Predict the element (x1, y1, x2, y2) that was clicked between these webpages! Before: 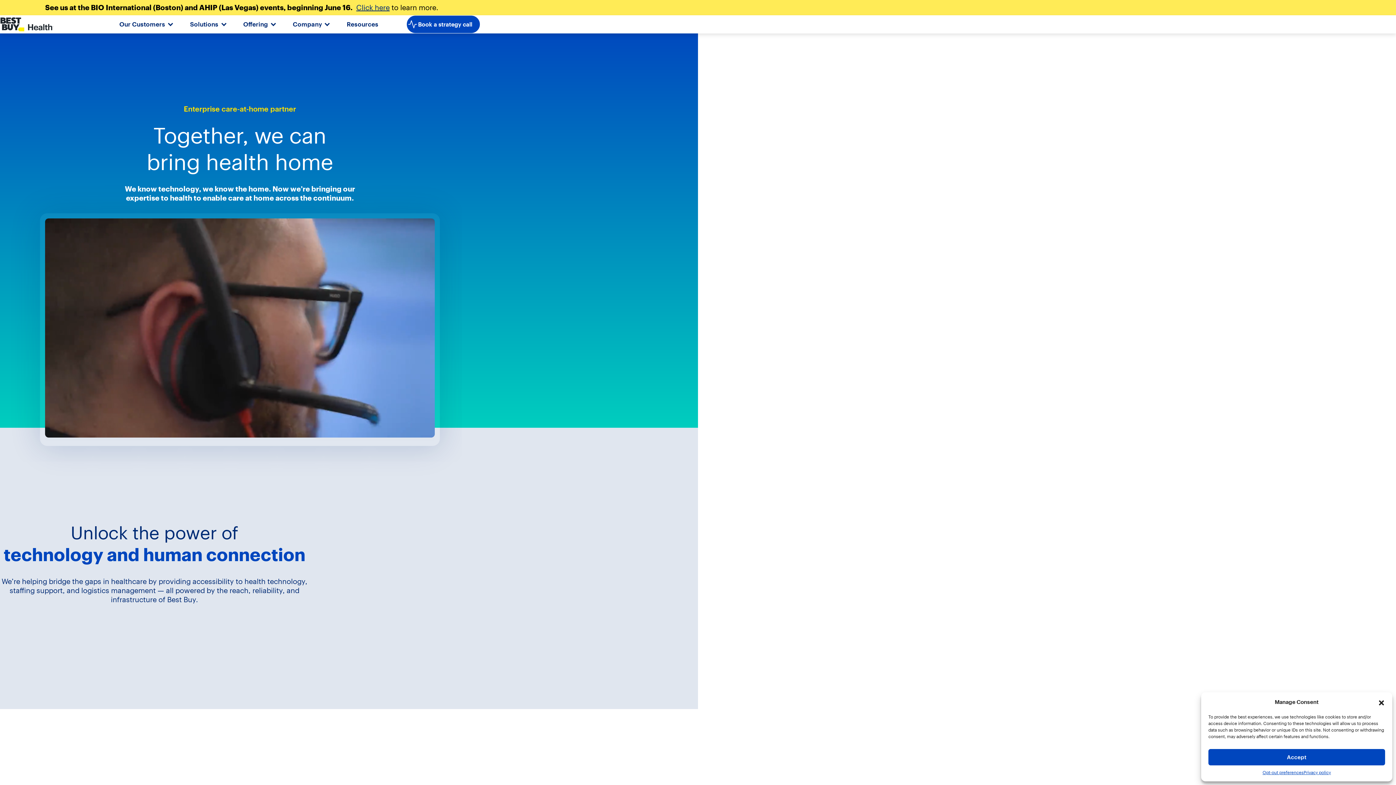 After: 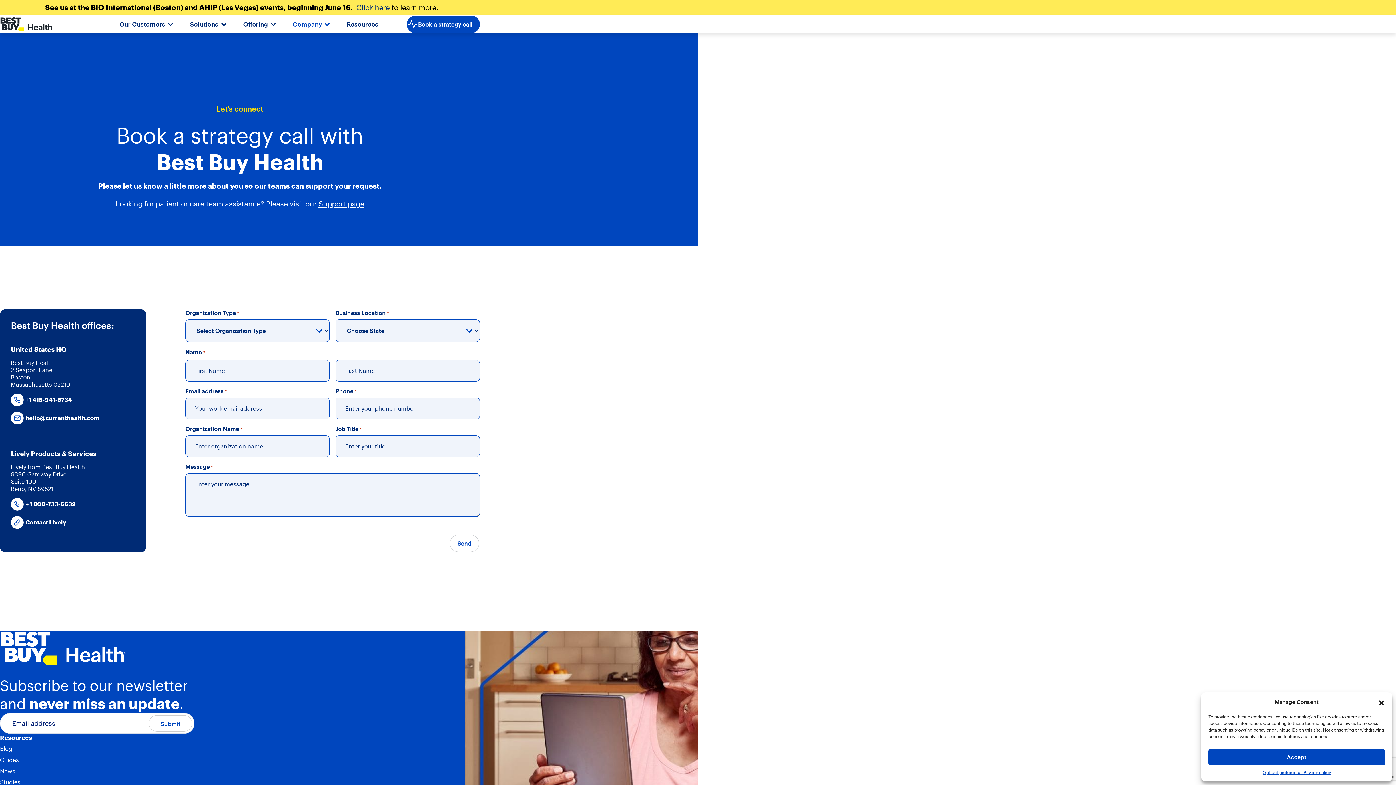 Action: bbox: (406, 15, 480, 33) label: Book a strategy call